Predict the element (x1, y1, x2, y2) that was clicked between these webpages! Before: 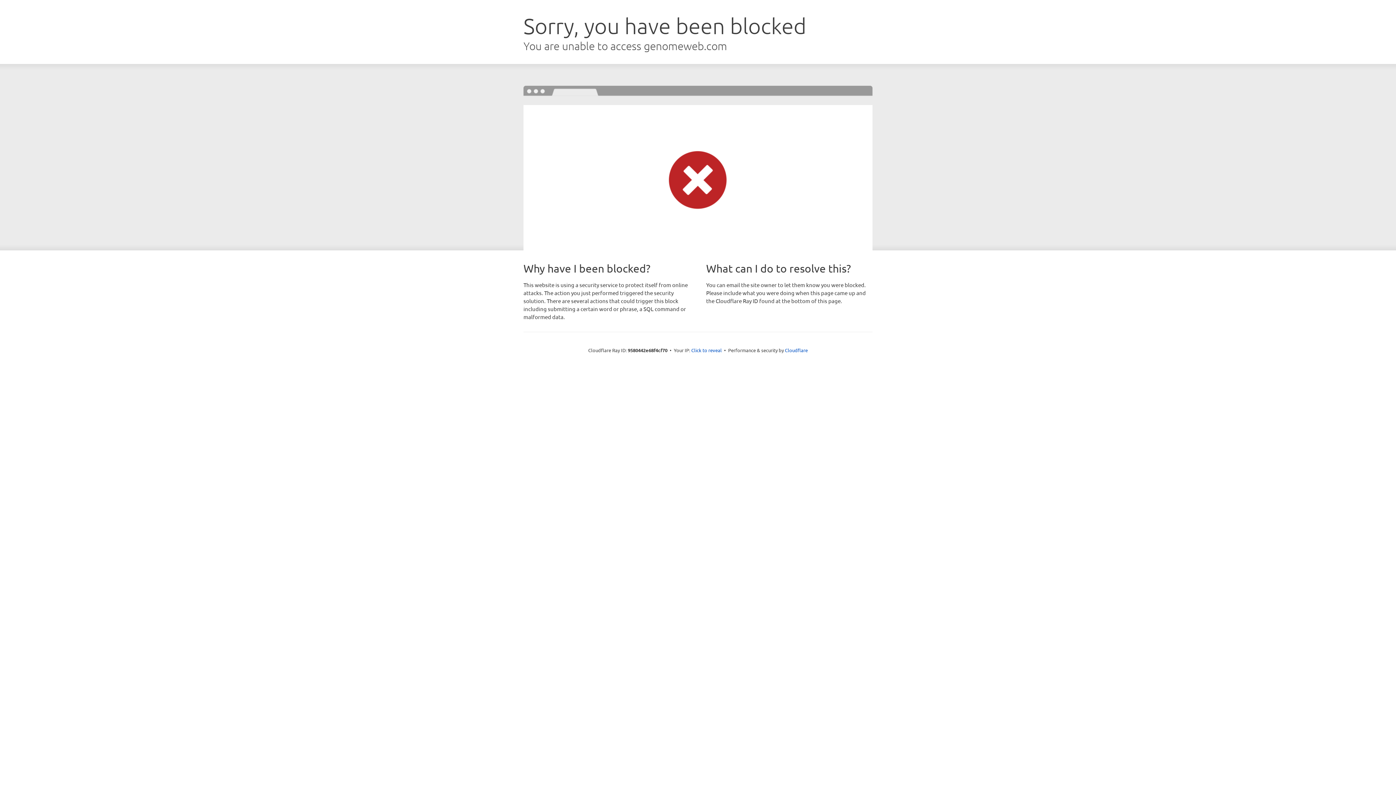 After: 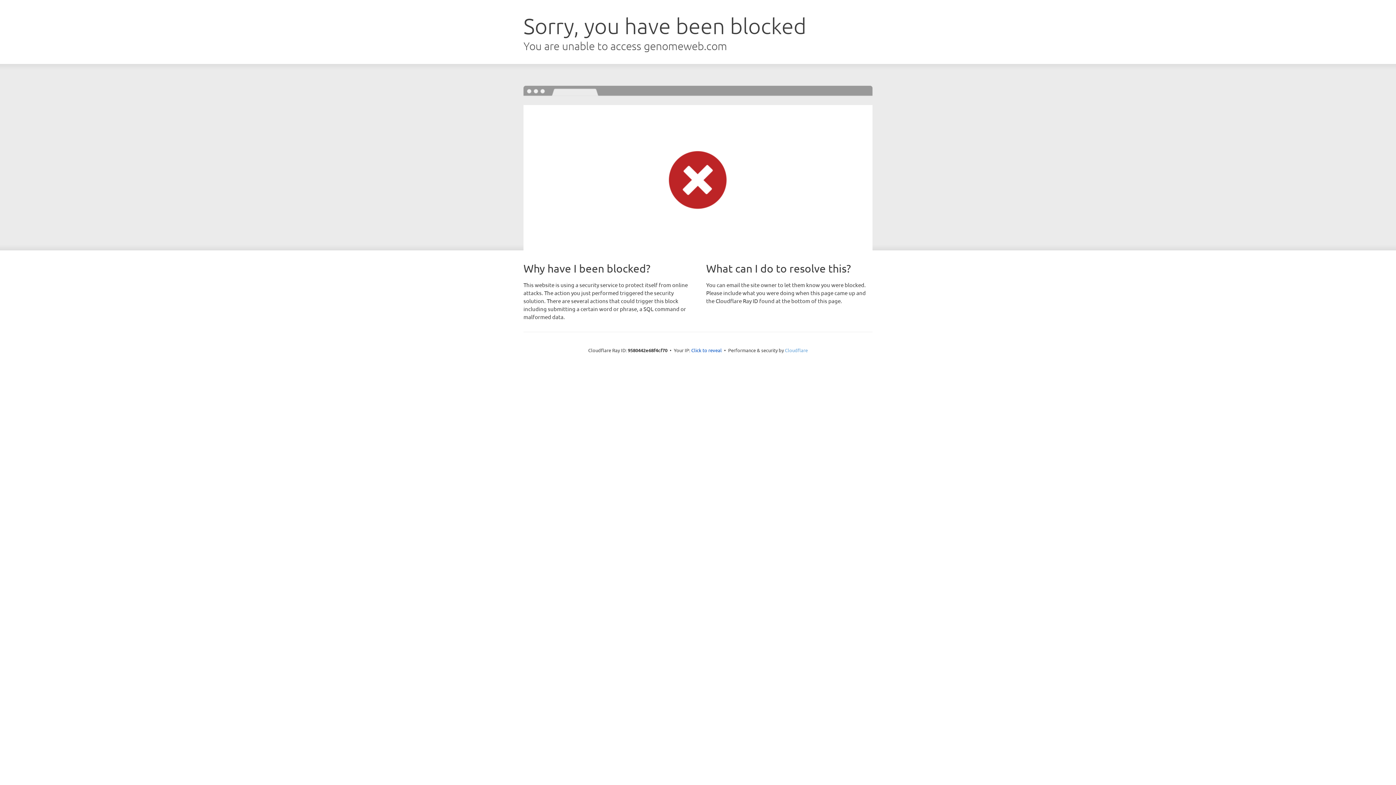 Action: label: Cloudflare bbox: (785, 347, 808, 353)